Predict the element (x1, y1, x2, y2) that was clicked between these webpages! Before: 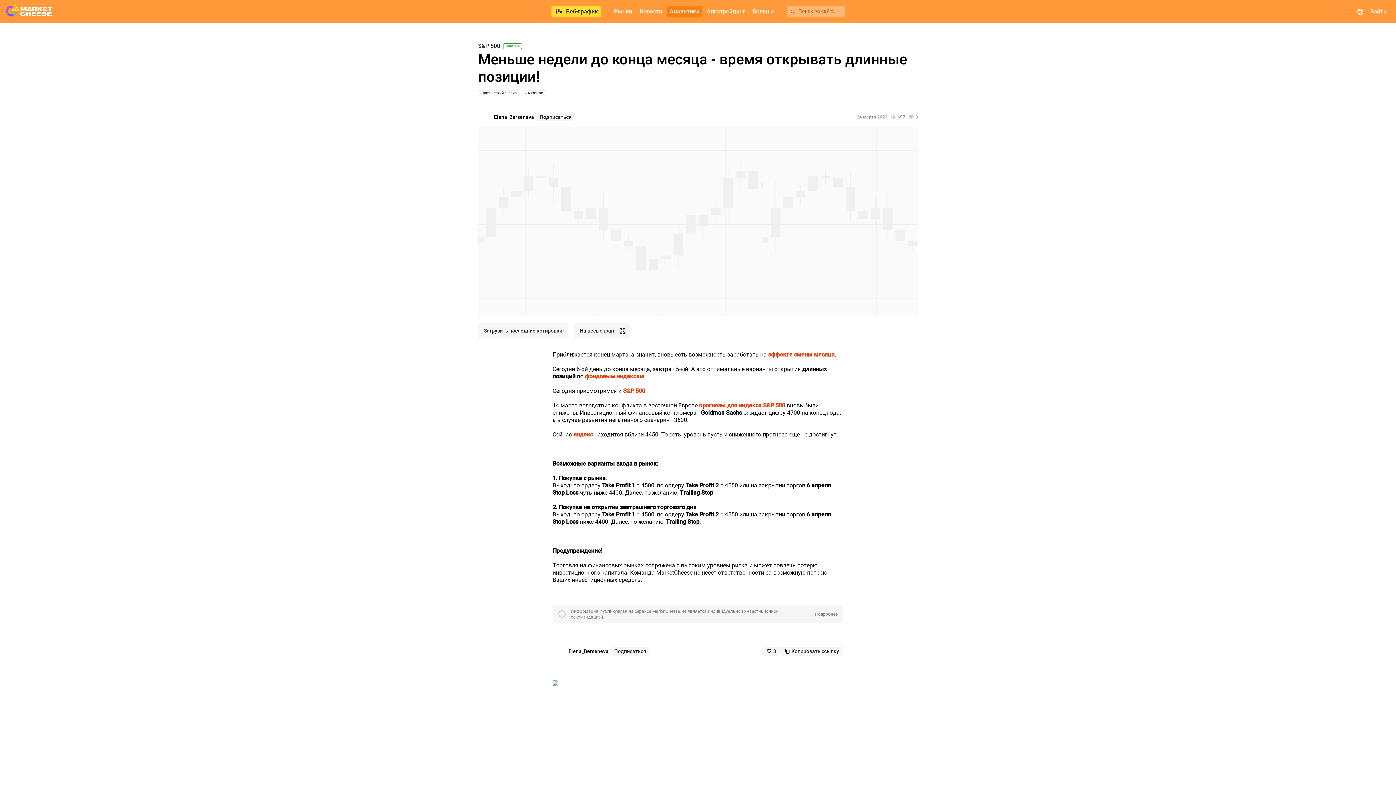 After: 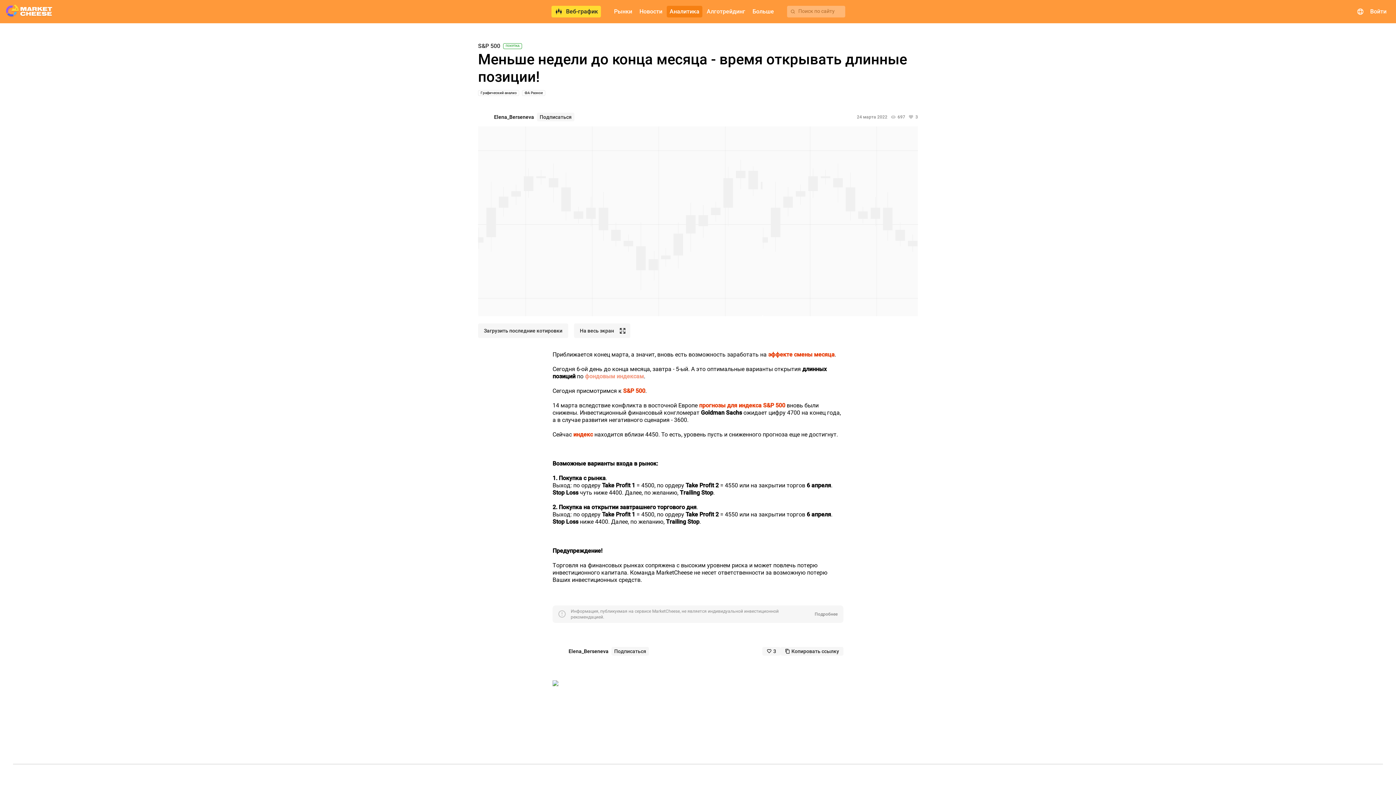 Action: label: фондовым индексам bbox: (585, 372, 644, 379)